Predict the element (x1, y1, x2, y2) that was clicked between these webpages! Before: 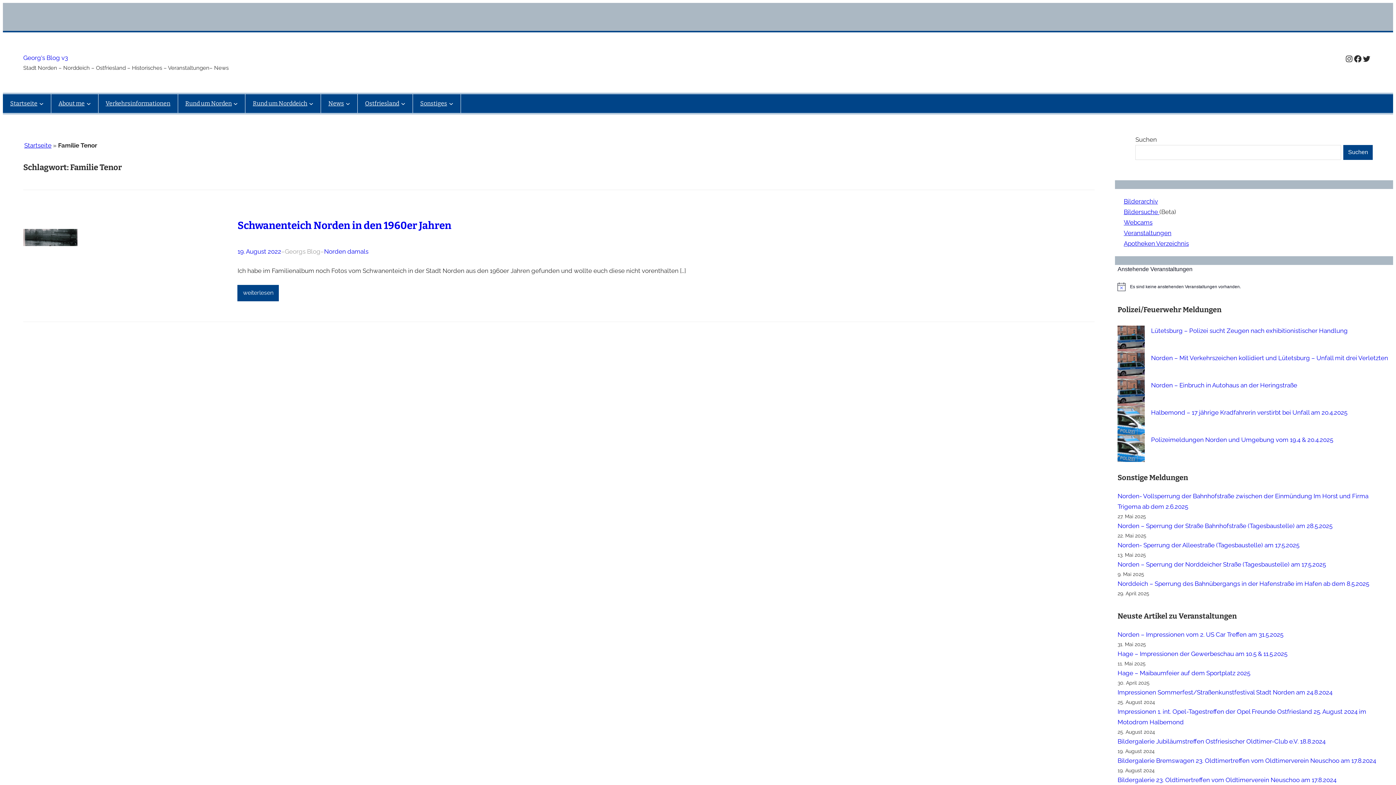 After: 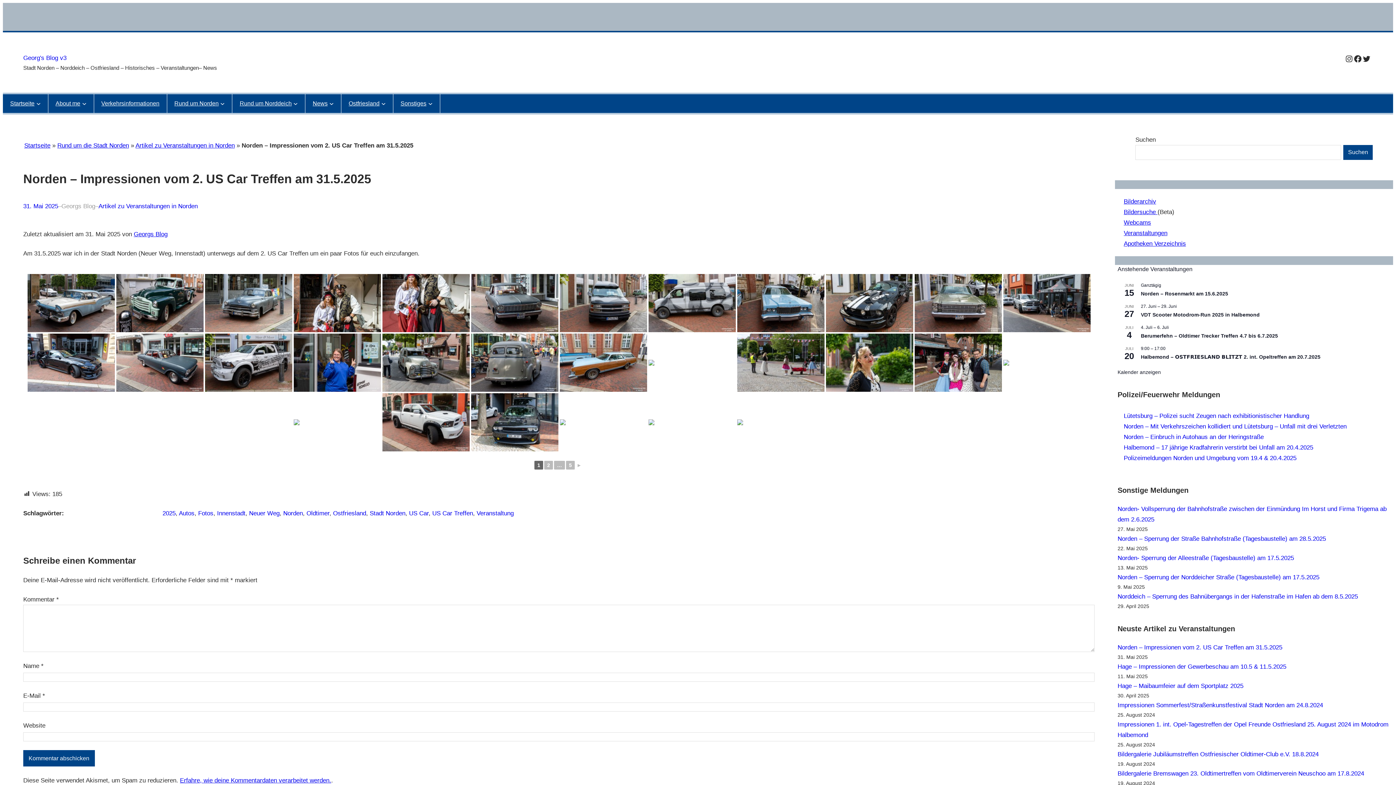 Action: label: Norden – Impressionen vom 2. US Car Treffen am 31.5.2025 bbox: (1117, 631, 1283, 638)